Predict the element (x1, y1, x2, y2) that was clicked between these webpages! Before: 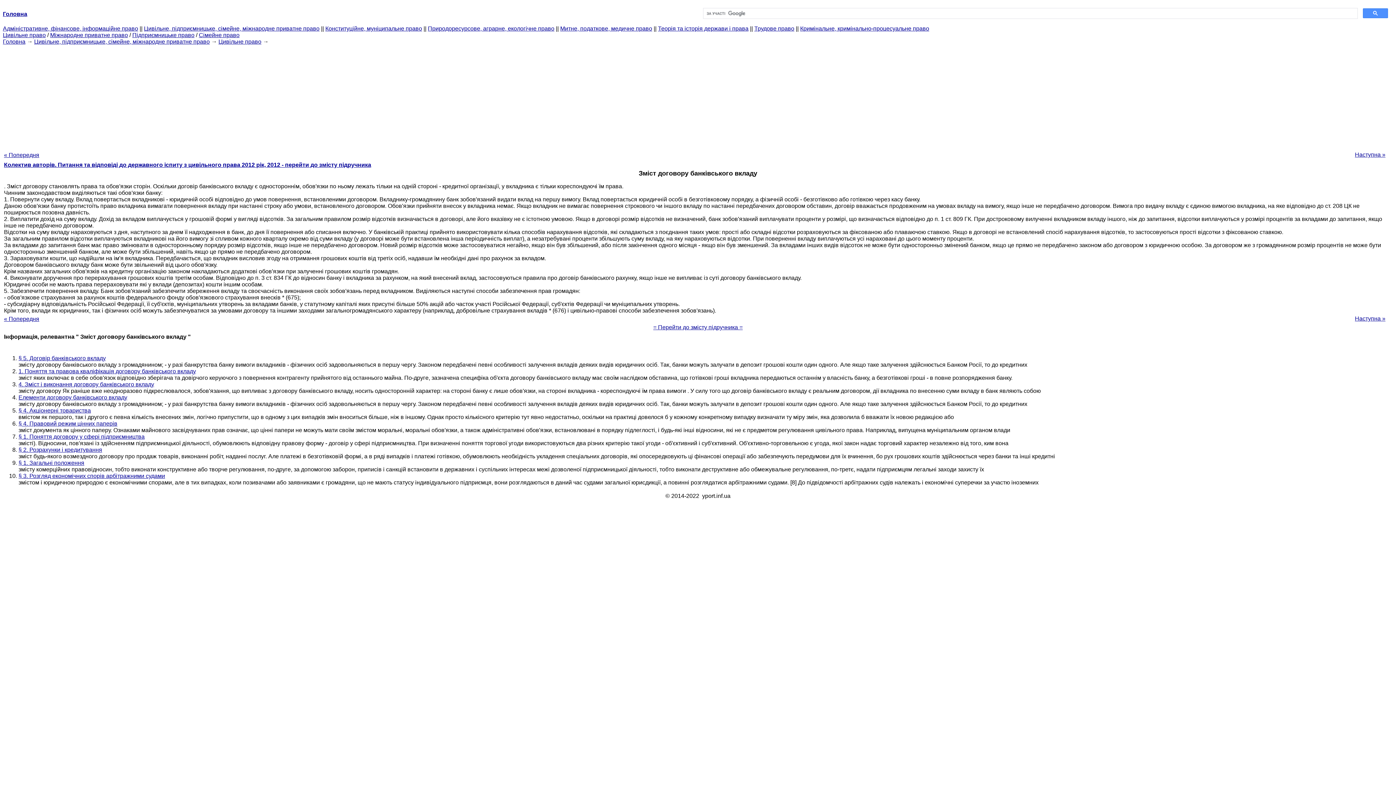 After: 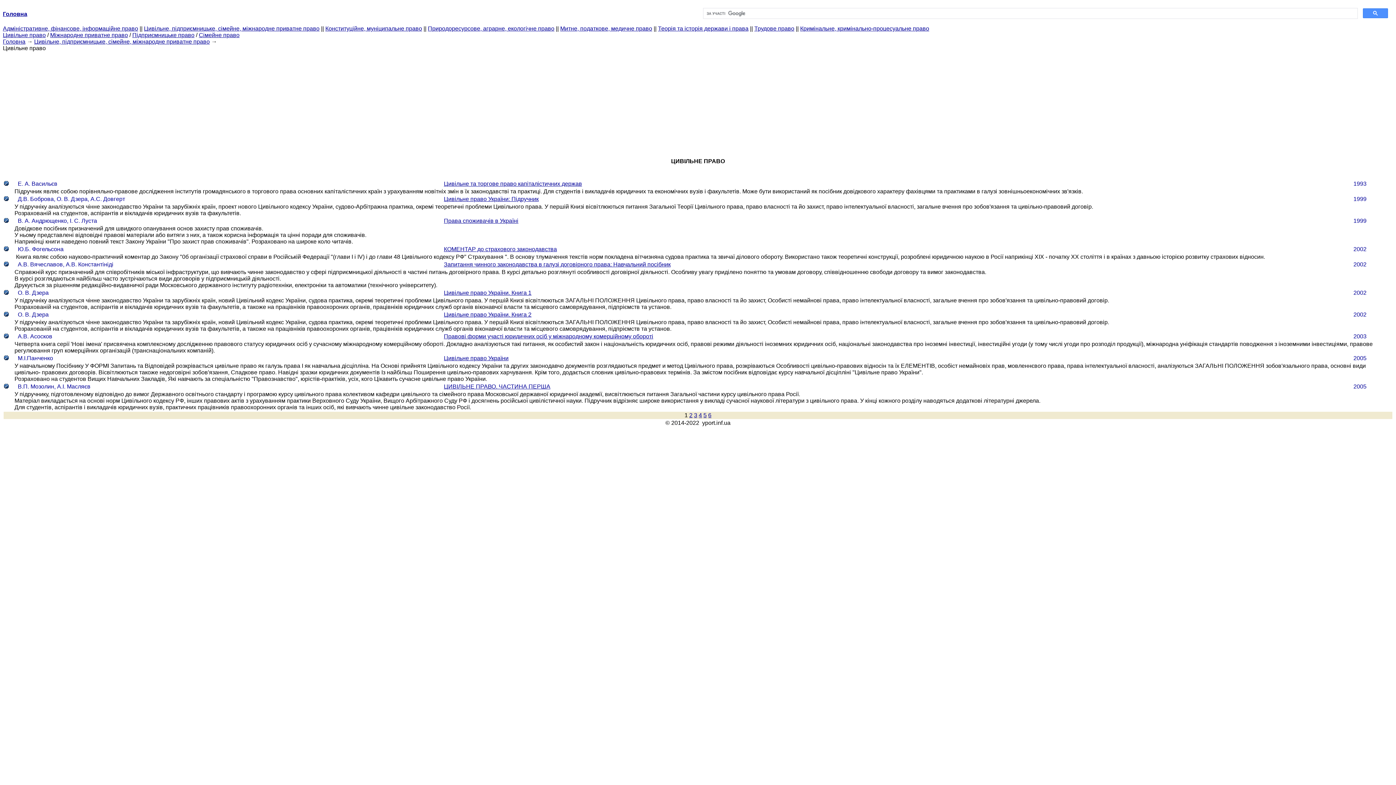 Action: bbox: (218, 38, 261, 44) label: Цивільне право